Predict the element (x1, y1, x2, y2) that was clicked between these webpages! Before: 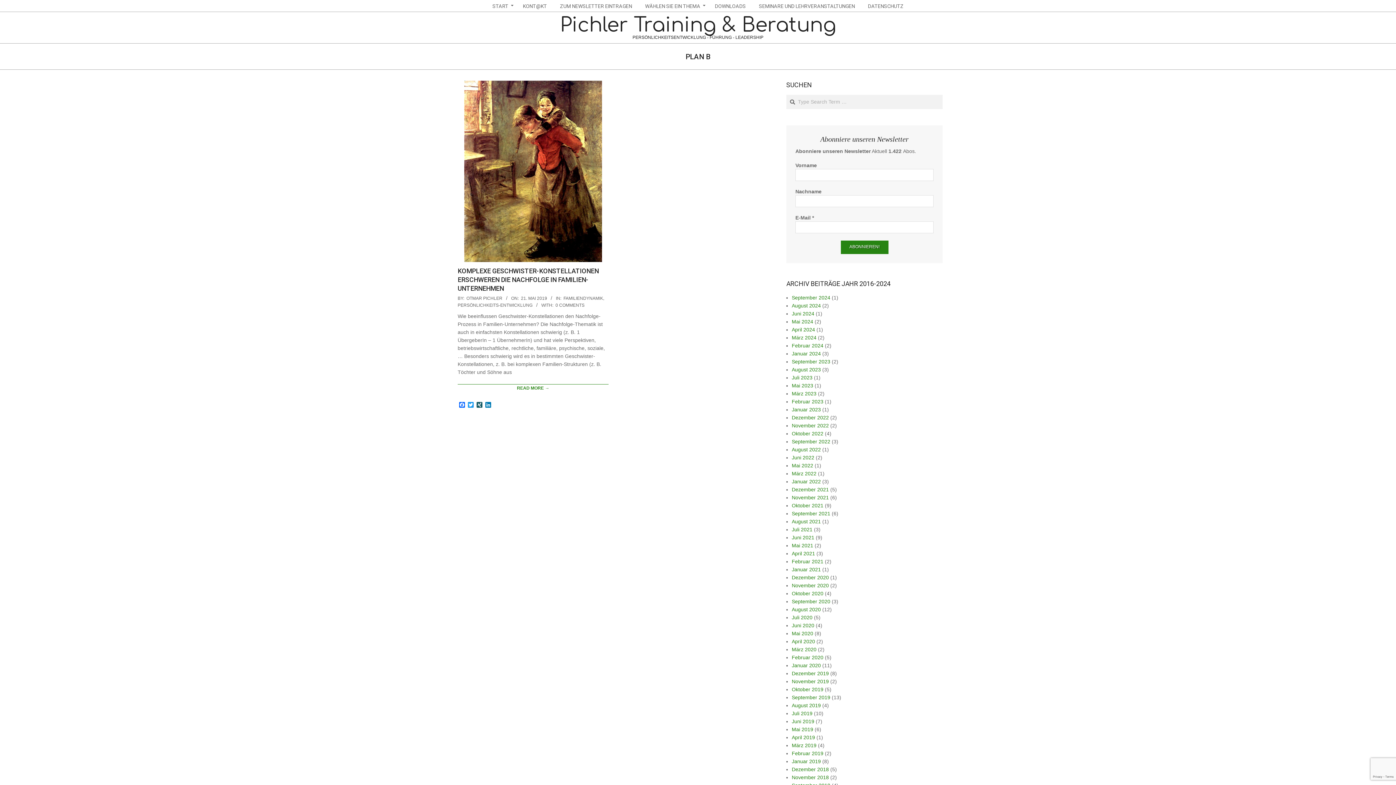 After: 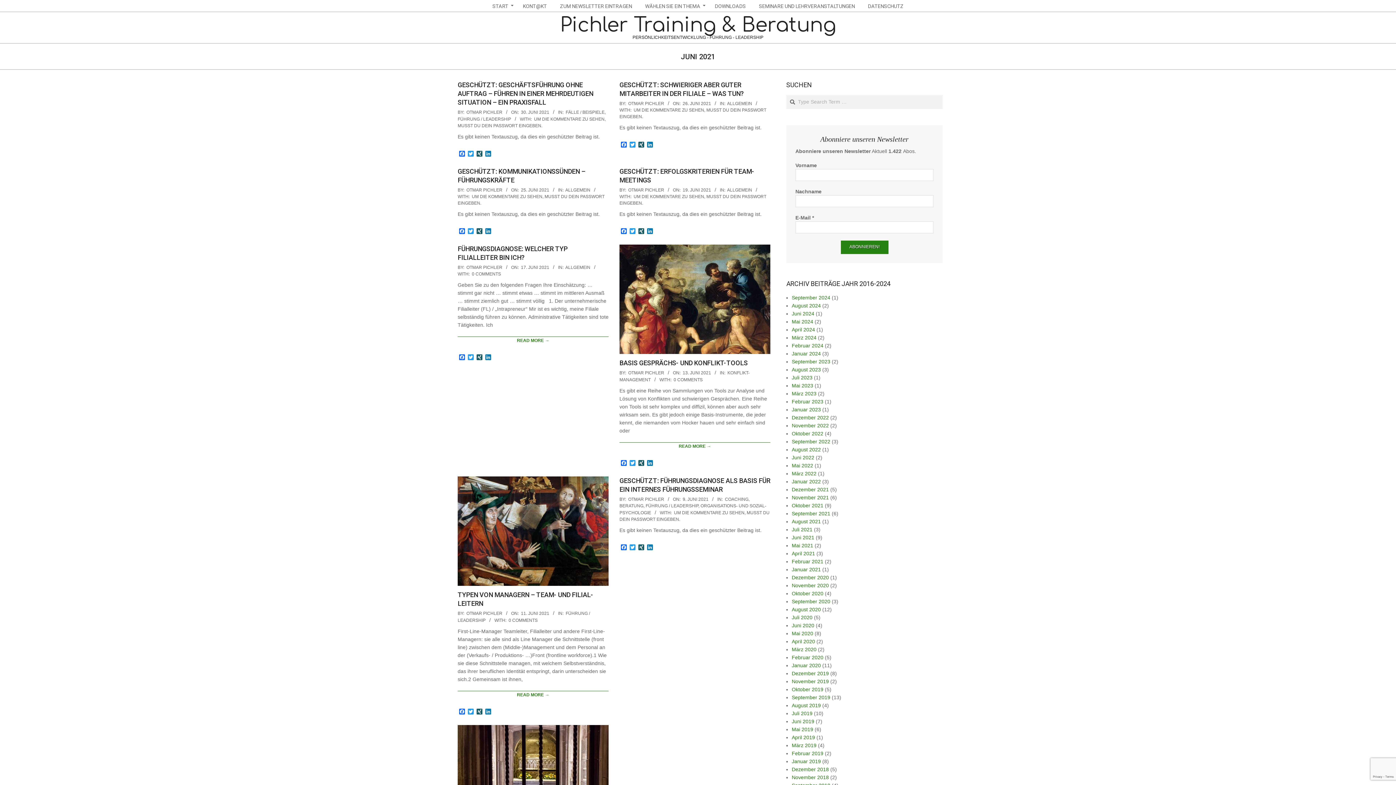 Action: bbox: (792, 534, 814, 540) label: Juni 2021